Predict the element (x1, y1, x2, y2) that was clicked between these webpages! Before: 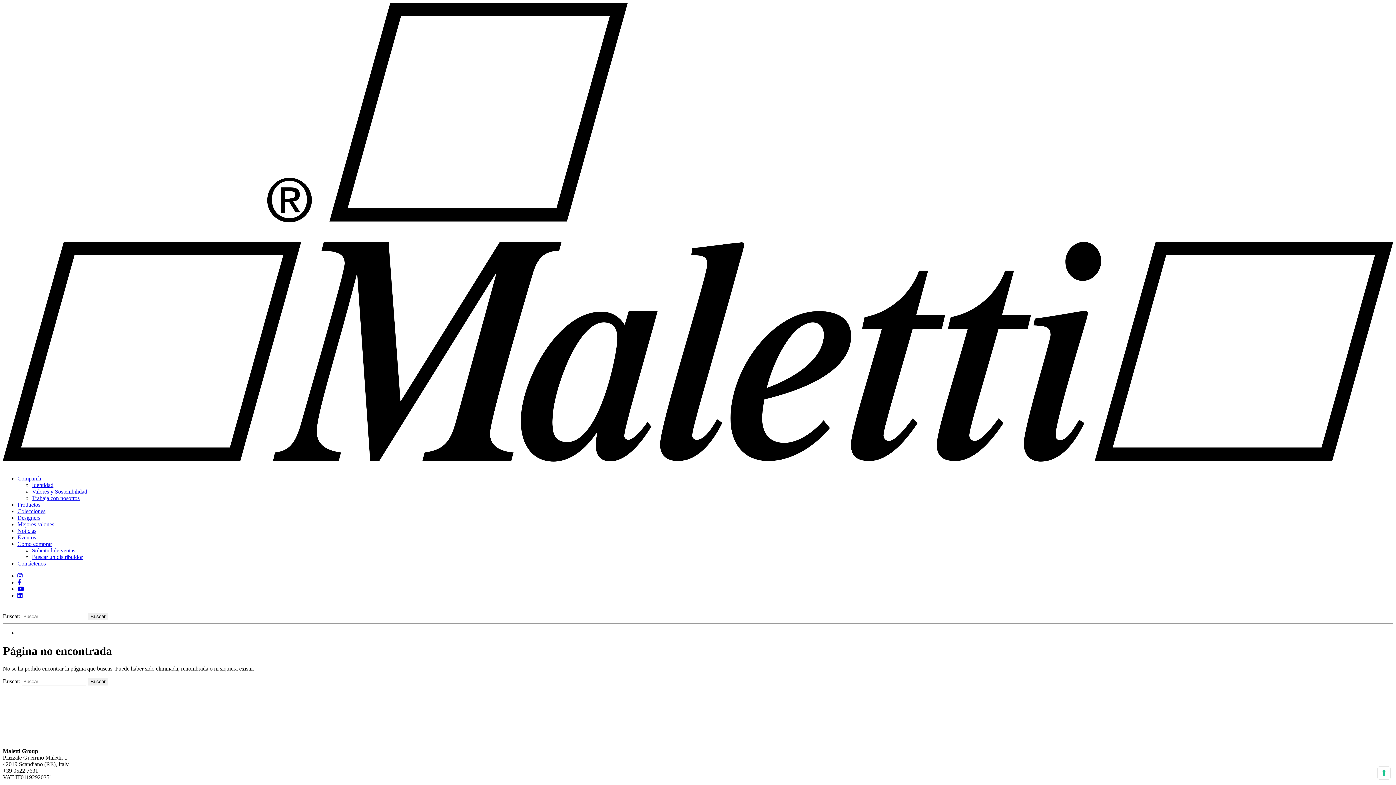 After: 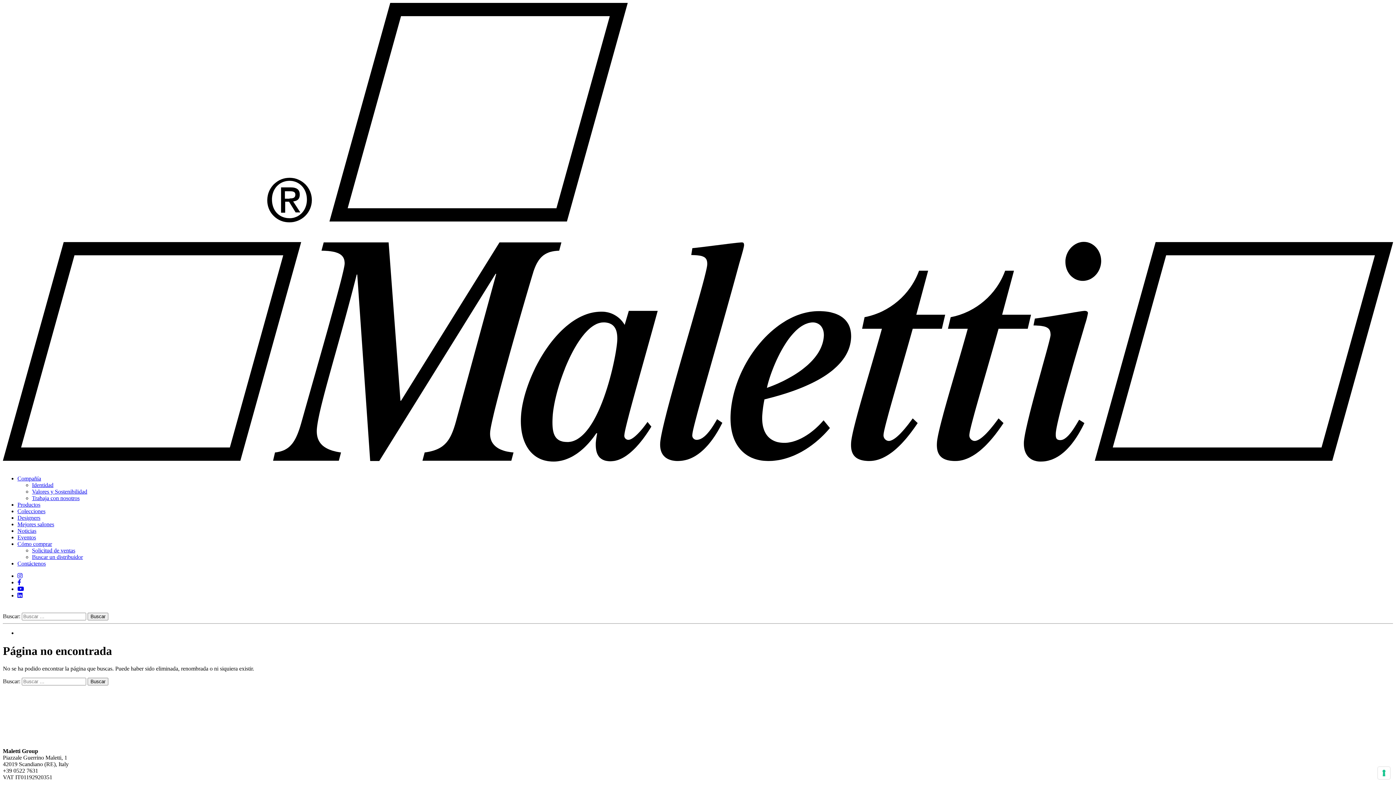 Action: bbox: (17, 475, 41, 481) label: Compañía